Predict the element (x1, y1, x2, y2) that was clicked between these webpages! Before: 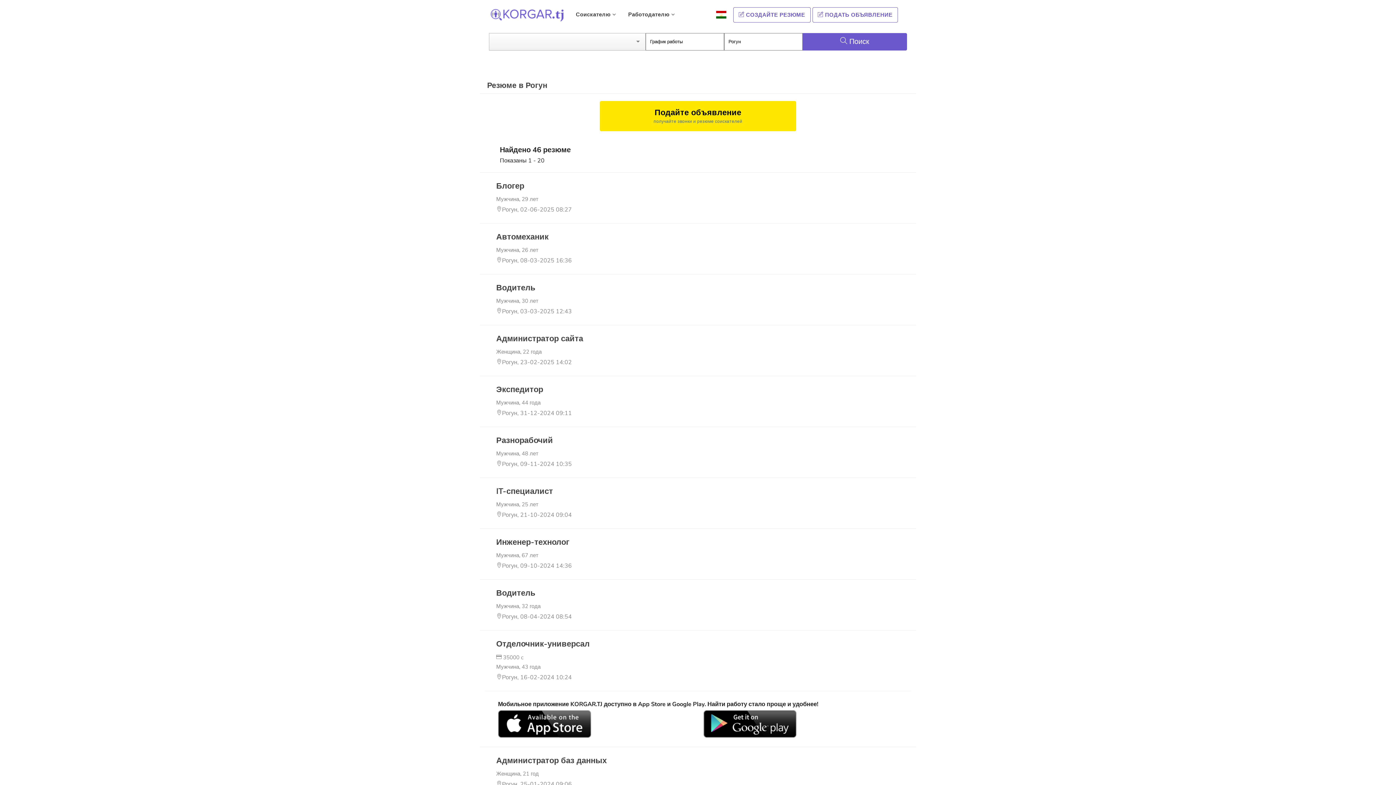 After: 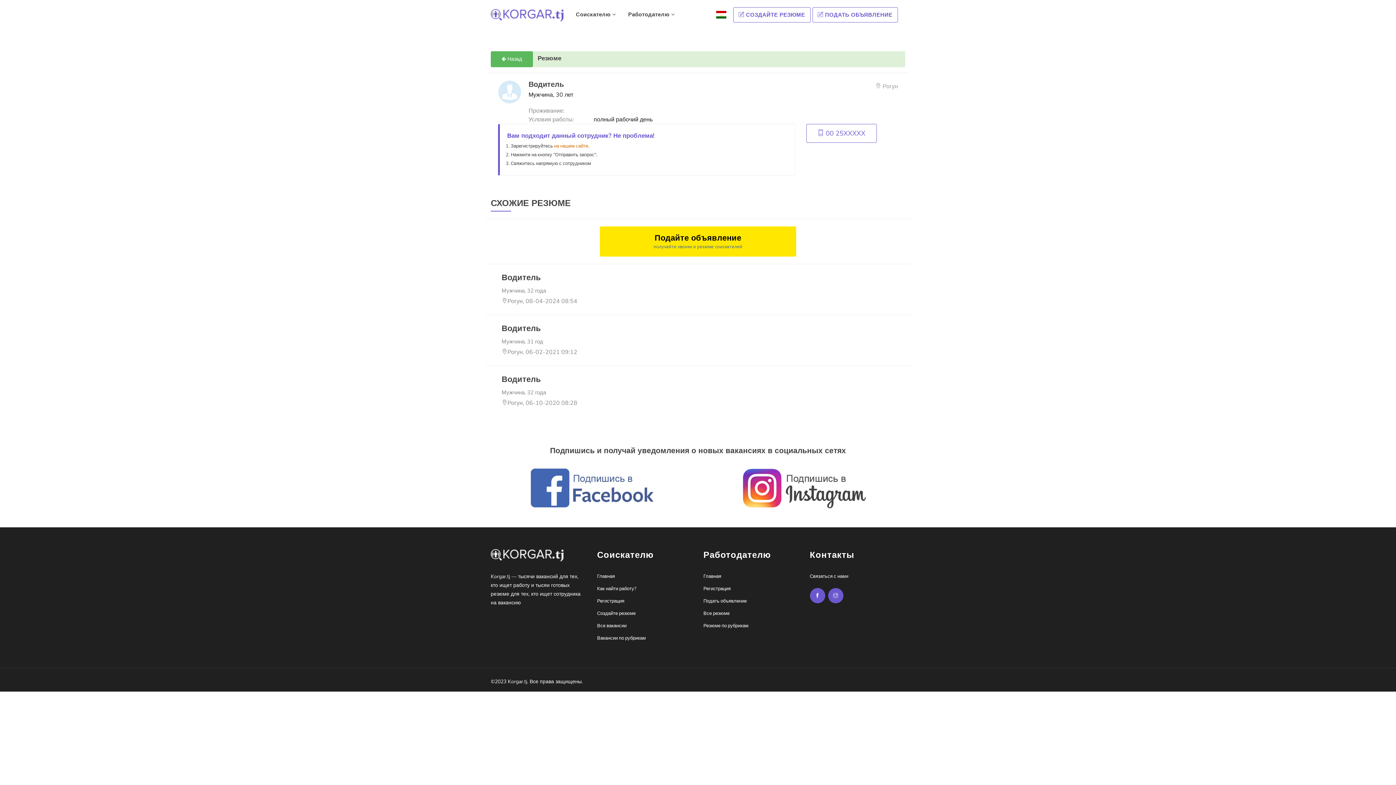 Action: label: Водитель bbox: (496, 282, 535, 293)